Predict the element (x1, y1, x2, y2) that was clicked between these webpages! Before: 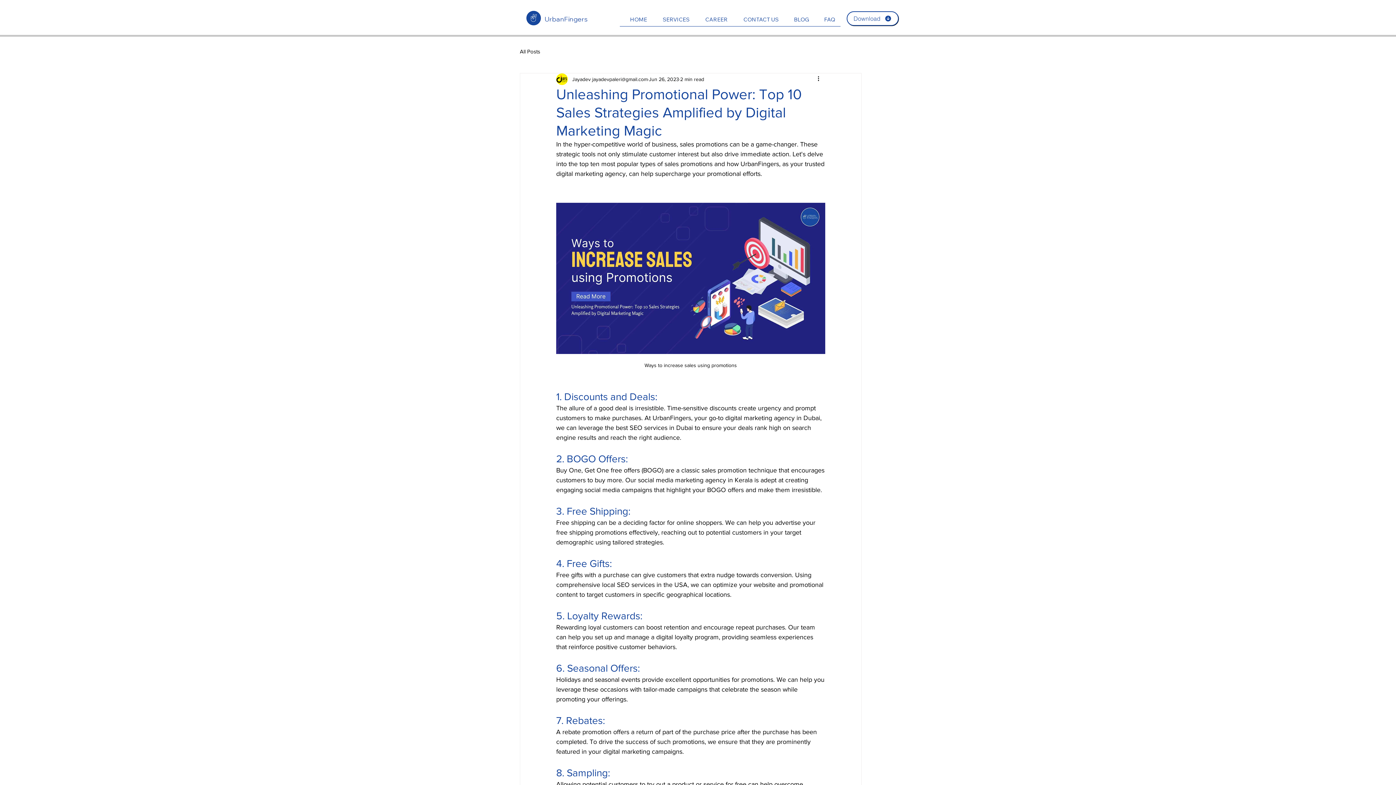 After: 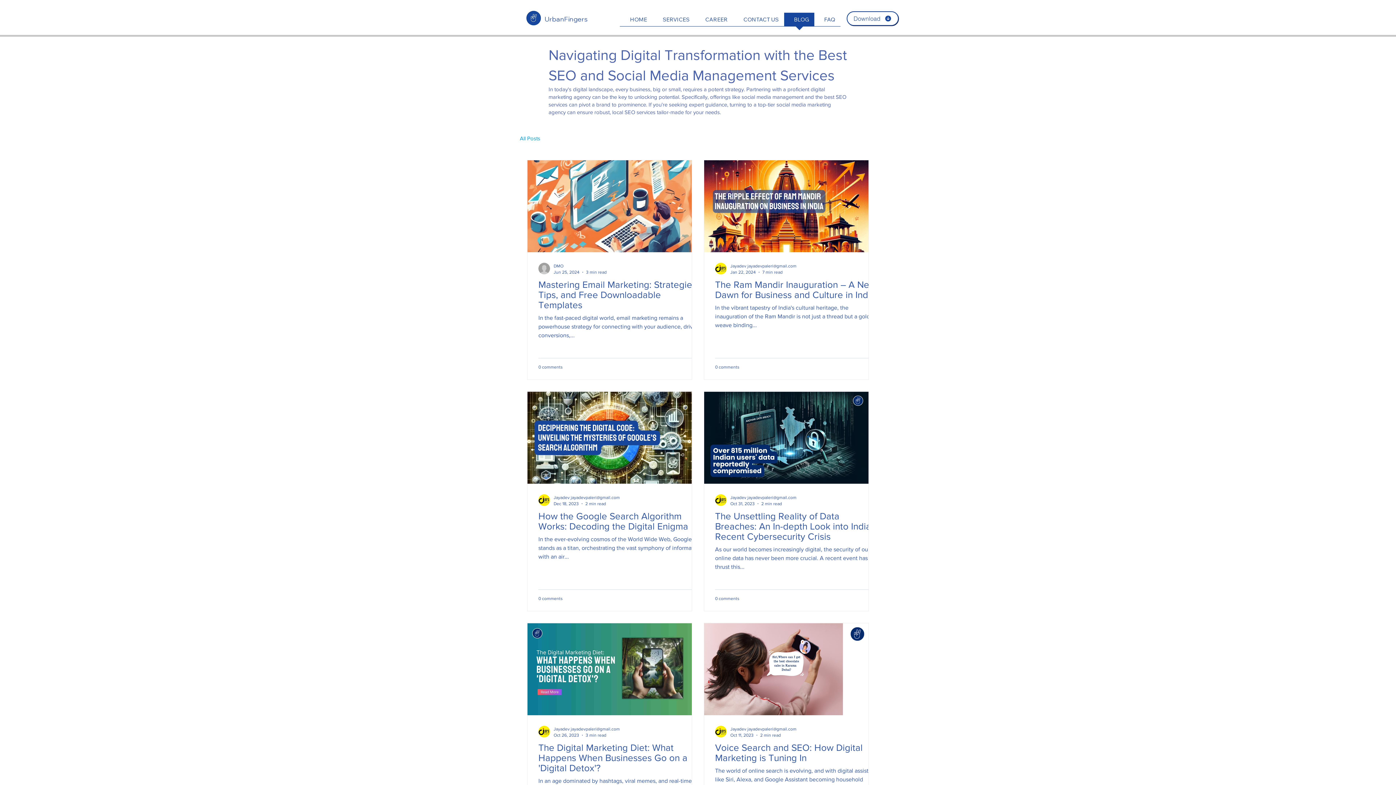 Action: bbox: (520, 47, 540, 55) label: All Posts